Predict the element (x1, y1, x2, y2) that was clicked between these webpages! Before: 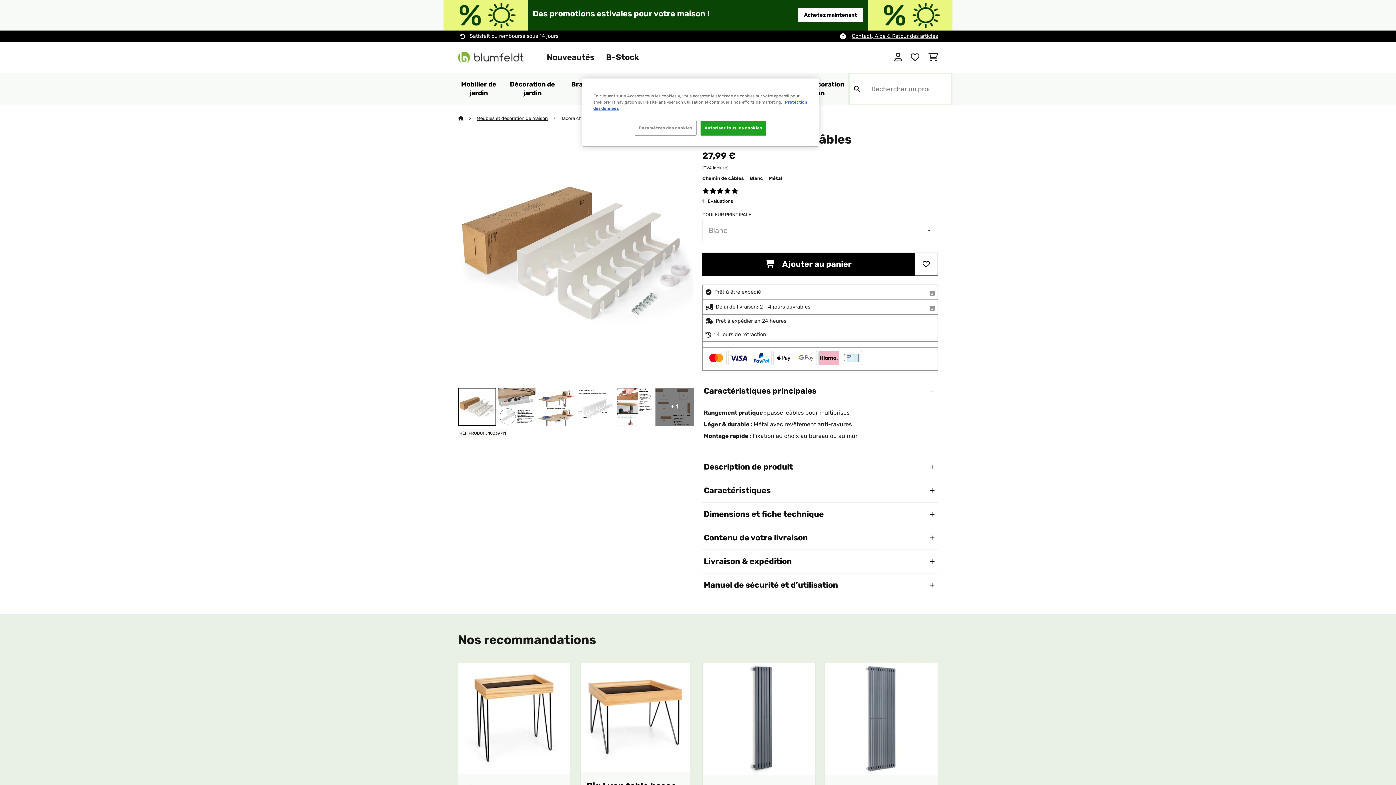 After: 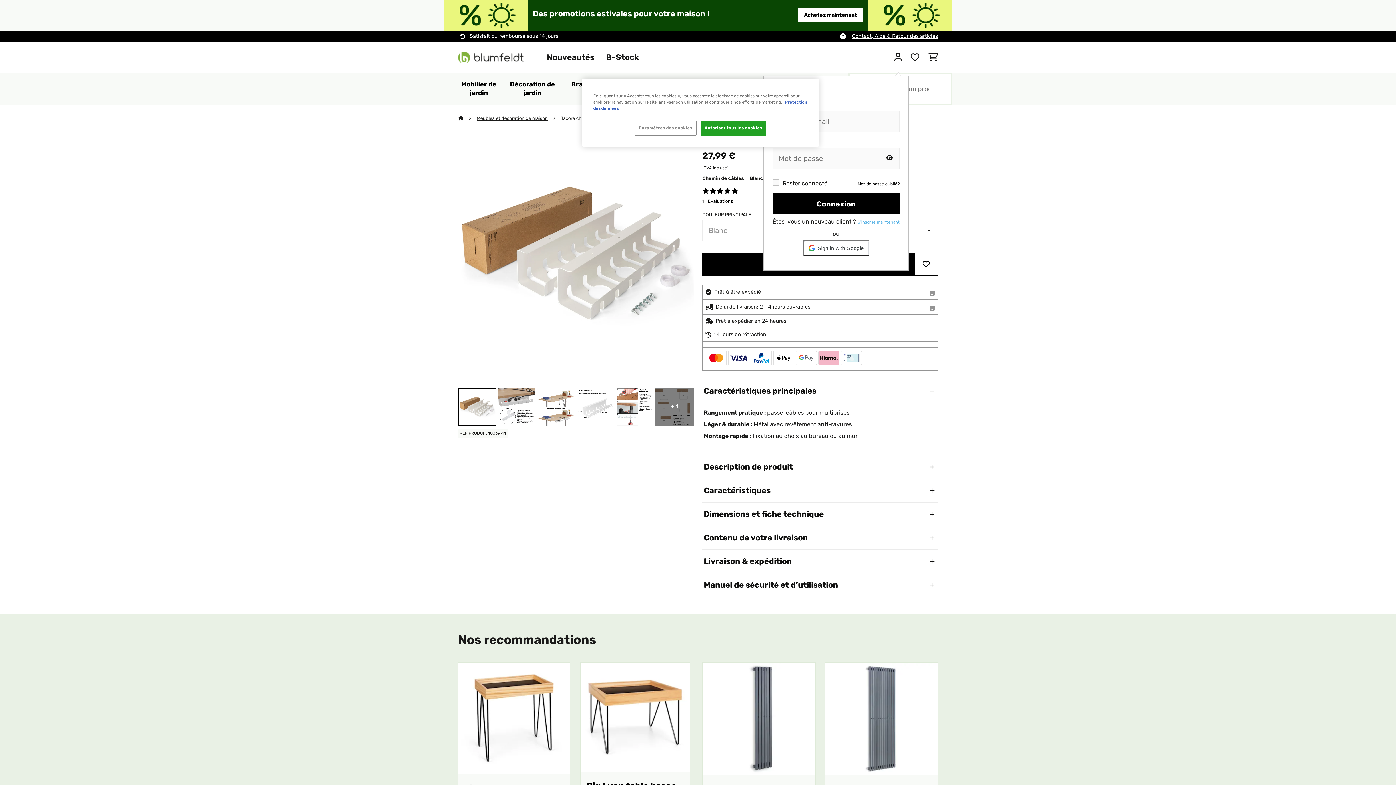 Action: bbox: (894, 50, 902, 64)